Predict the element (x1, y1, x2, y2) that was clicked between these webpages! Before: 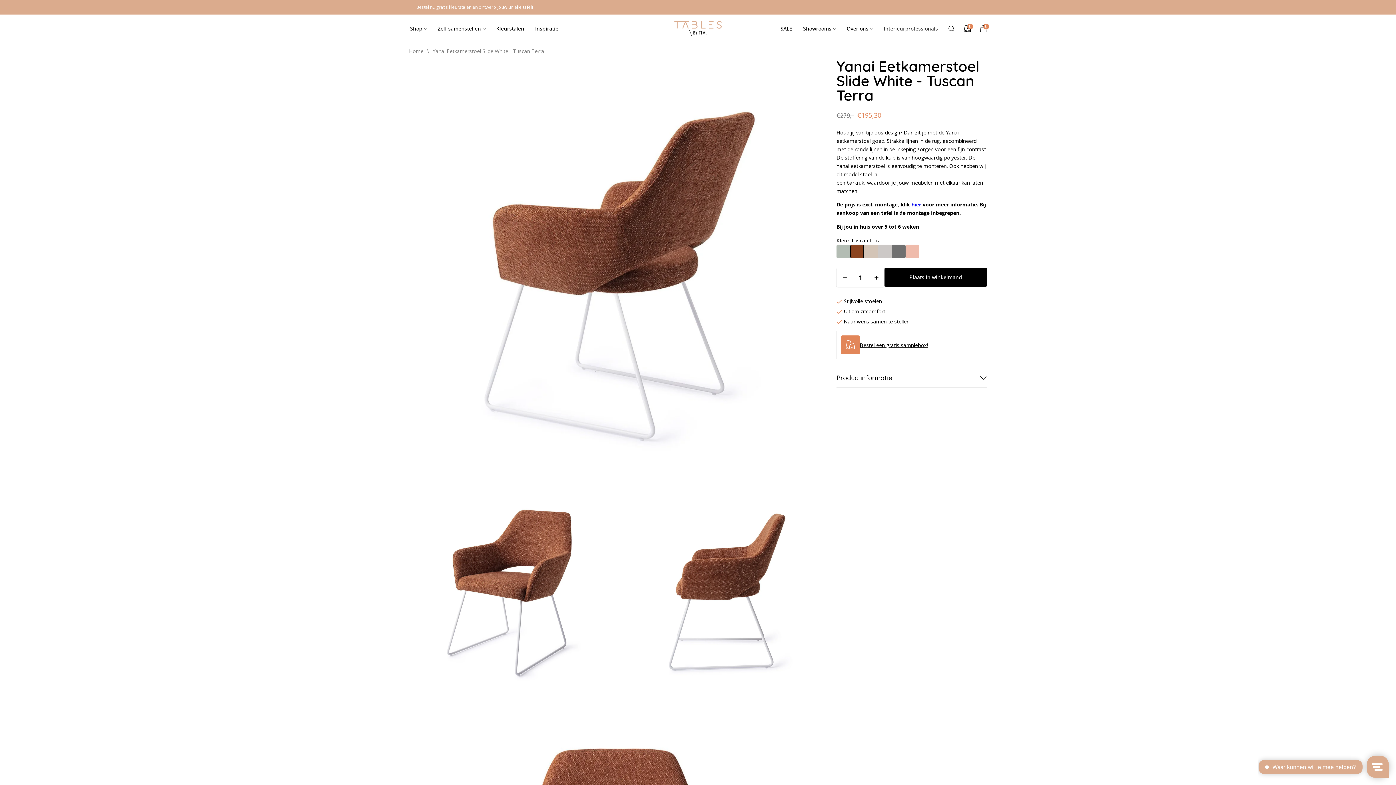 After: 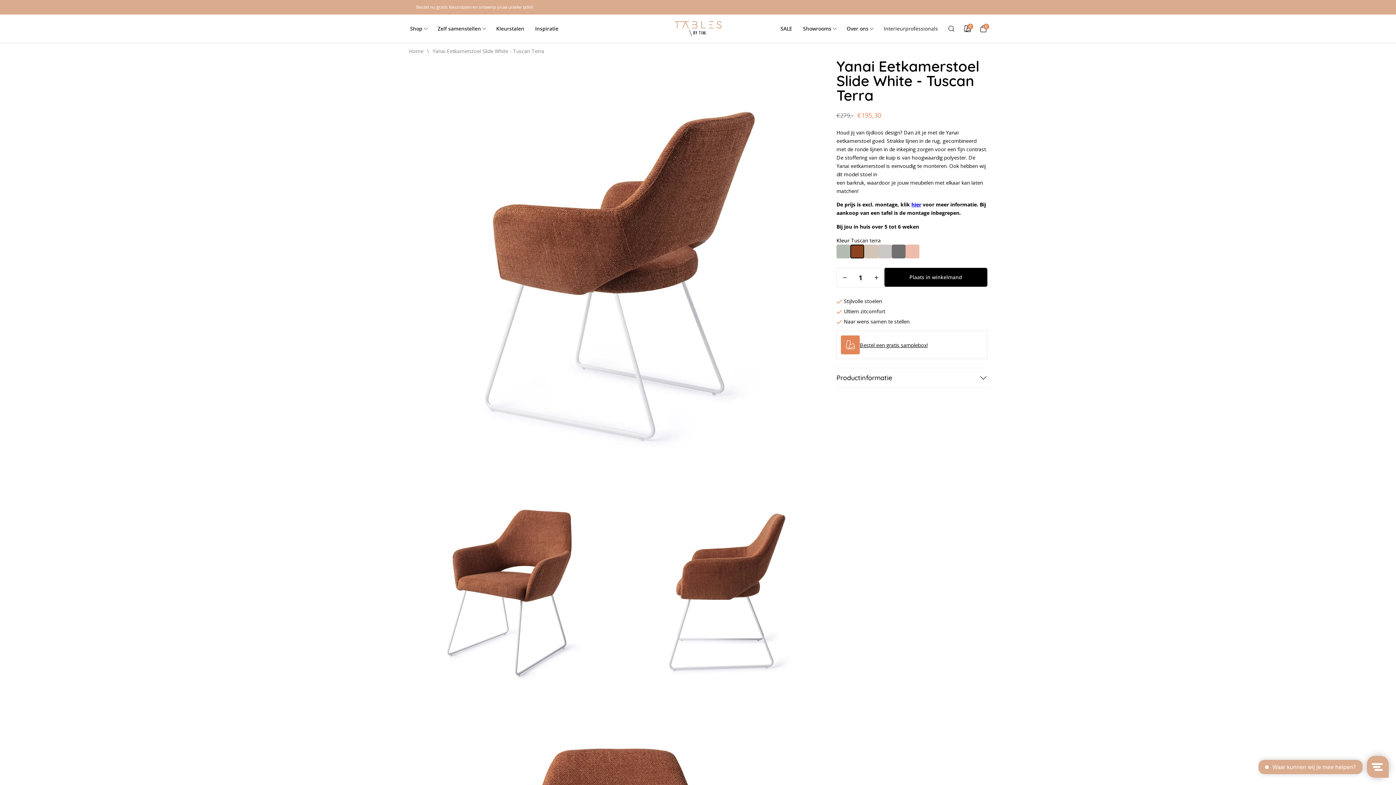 Action: bbox: (851, 245, 863, 257)